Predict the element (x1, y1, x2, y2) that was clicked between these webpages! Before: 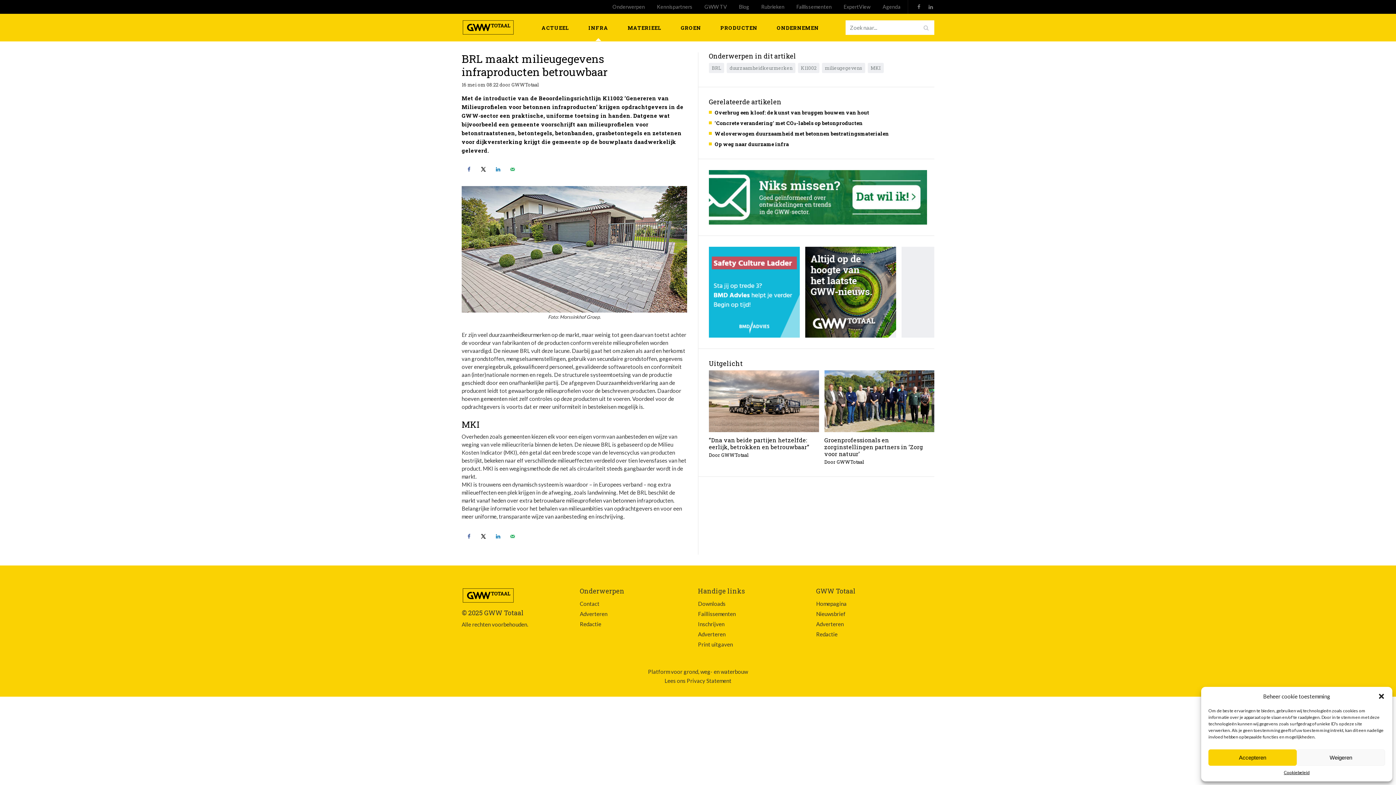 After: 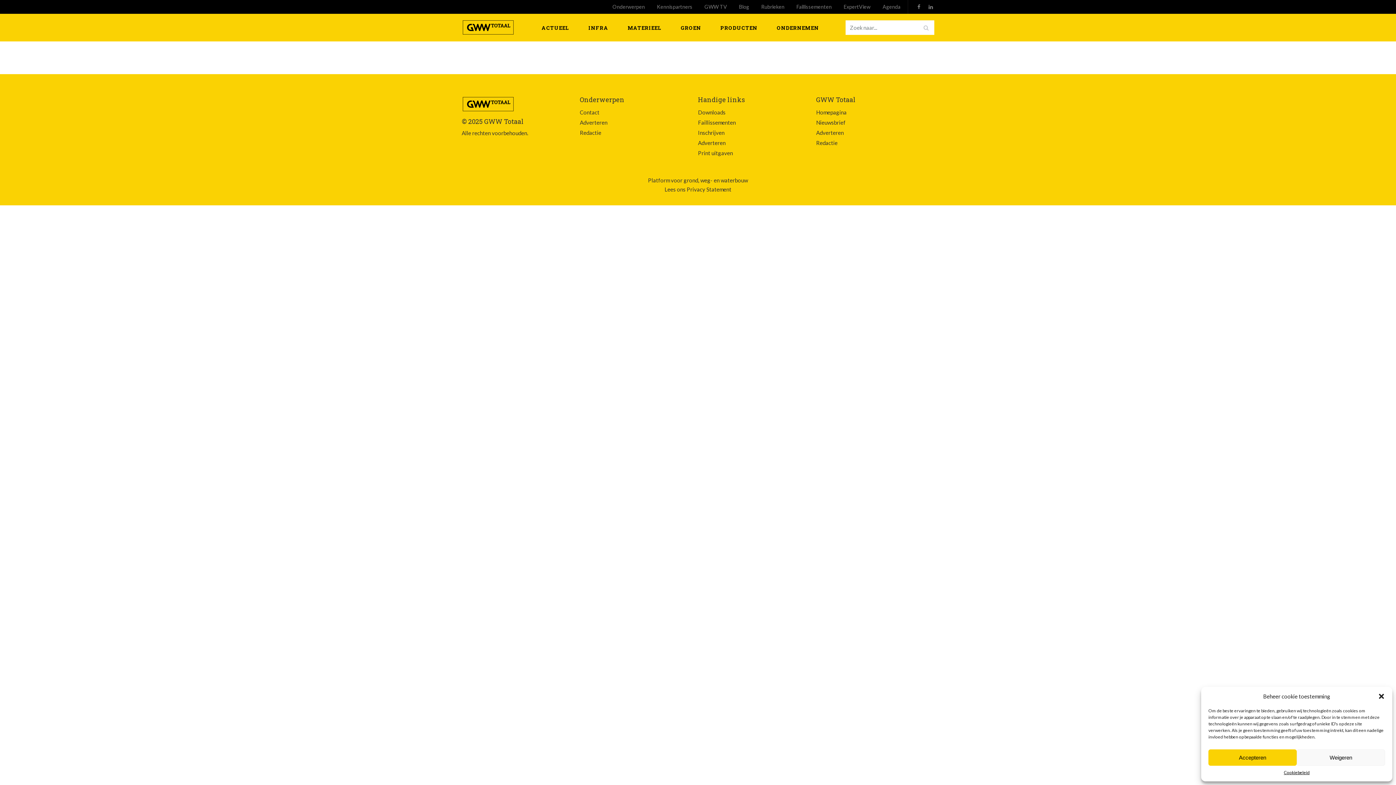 Action: label: Agenda bbox: (877, 0, 906, 13)